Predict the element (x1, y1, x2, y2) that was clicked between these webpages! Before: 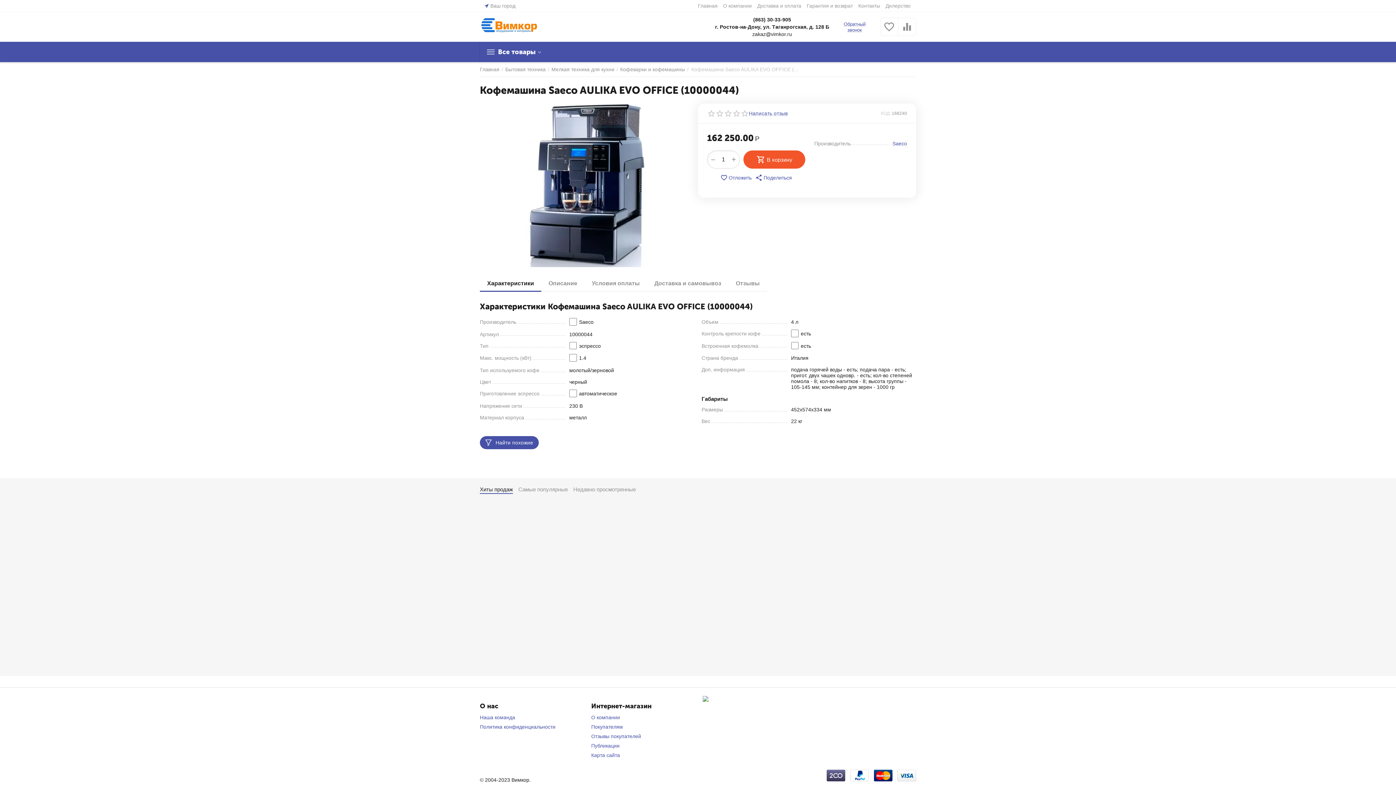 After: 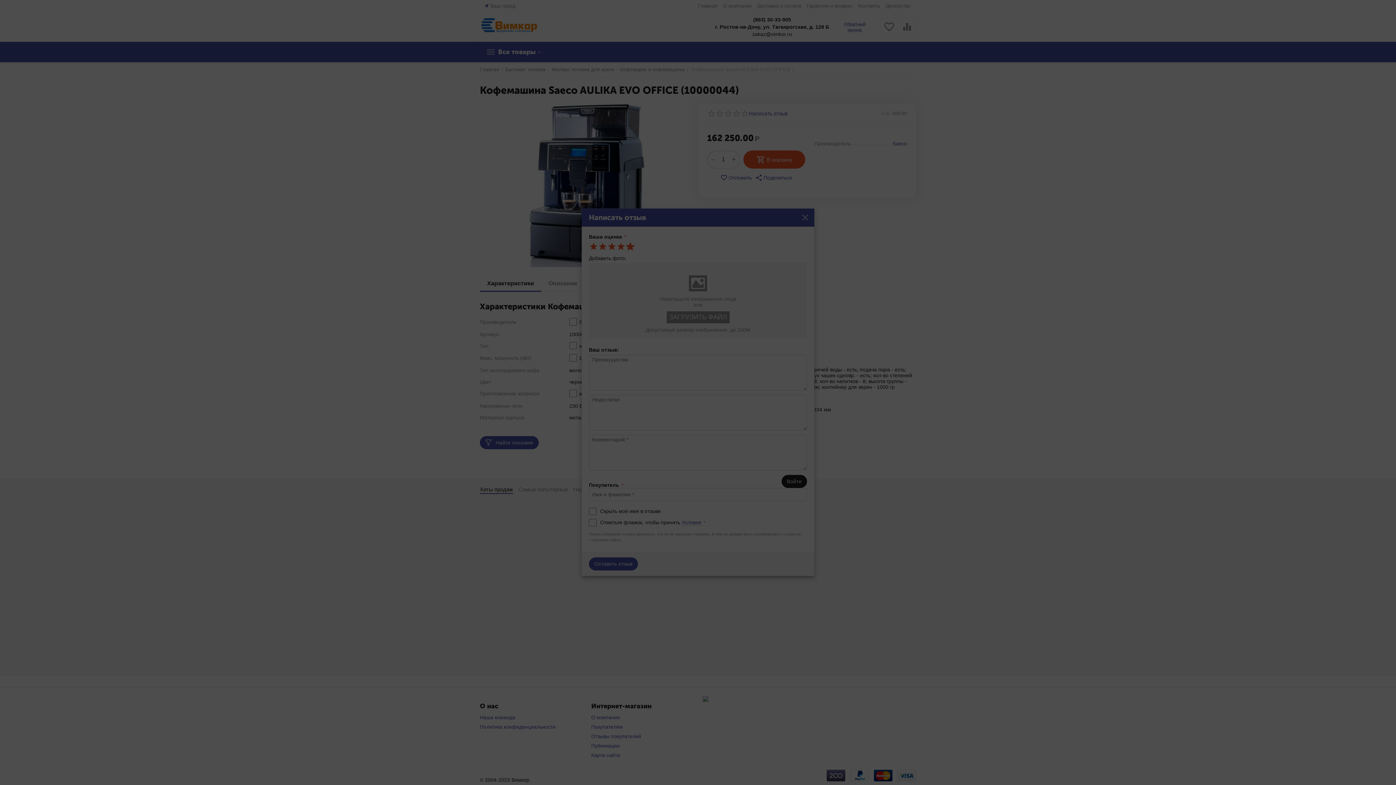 Action: bbox: (749, 110, 787, 116) label: Написать отзыв